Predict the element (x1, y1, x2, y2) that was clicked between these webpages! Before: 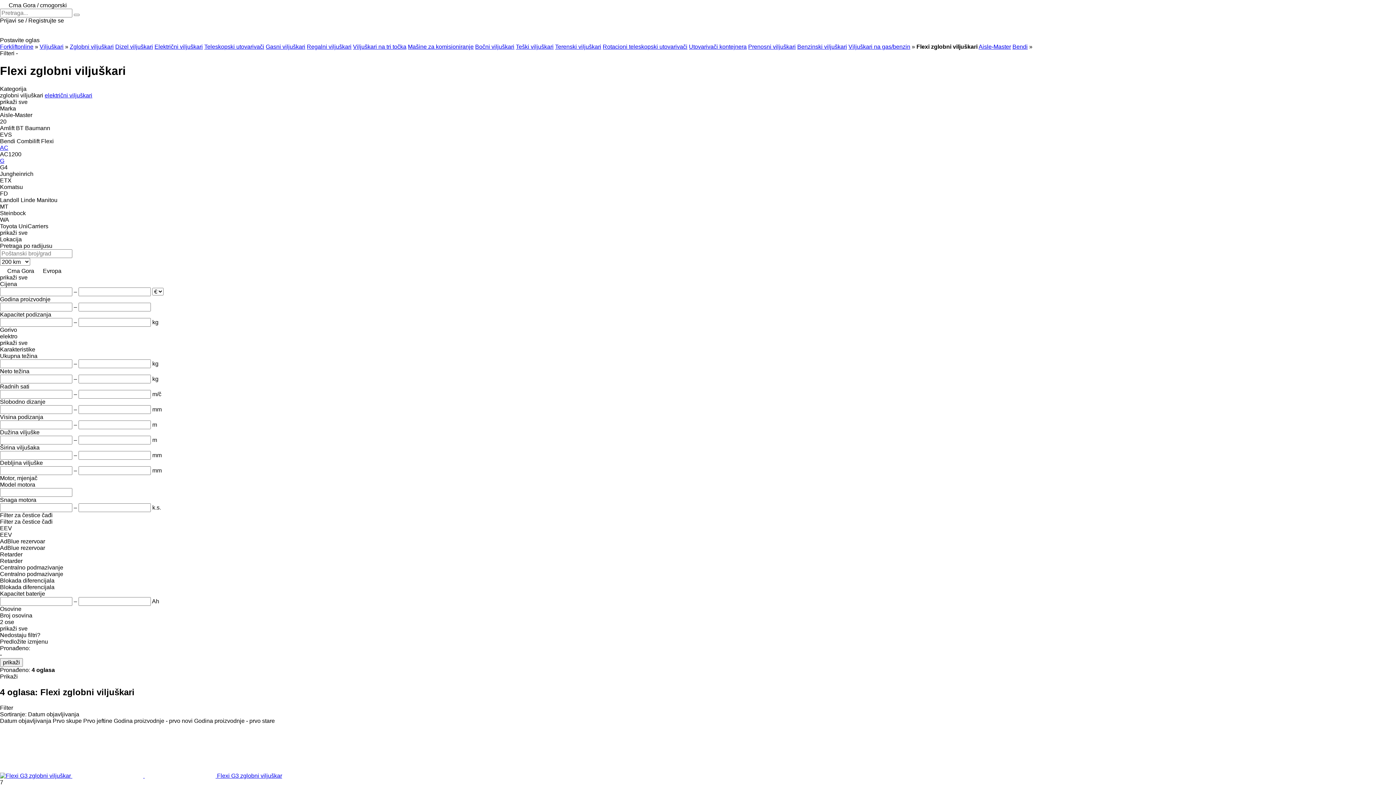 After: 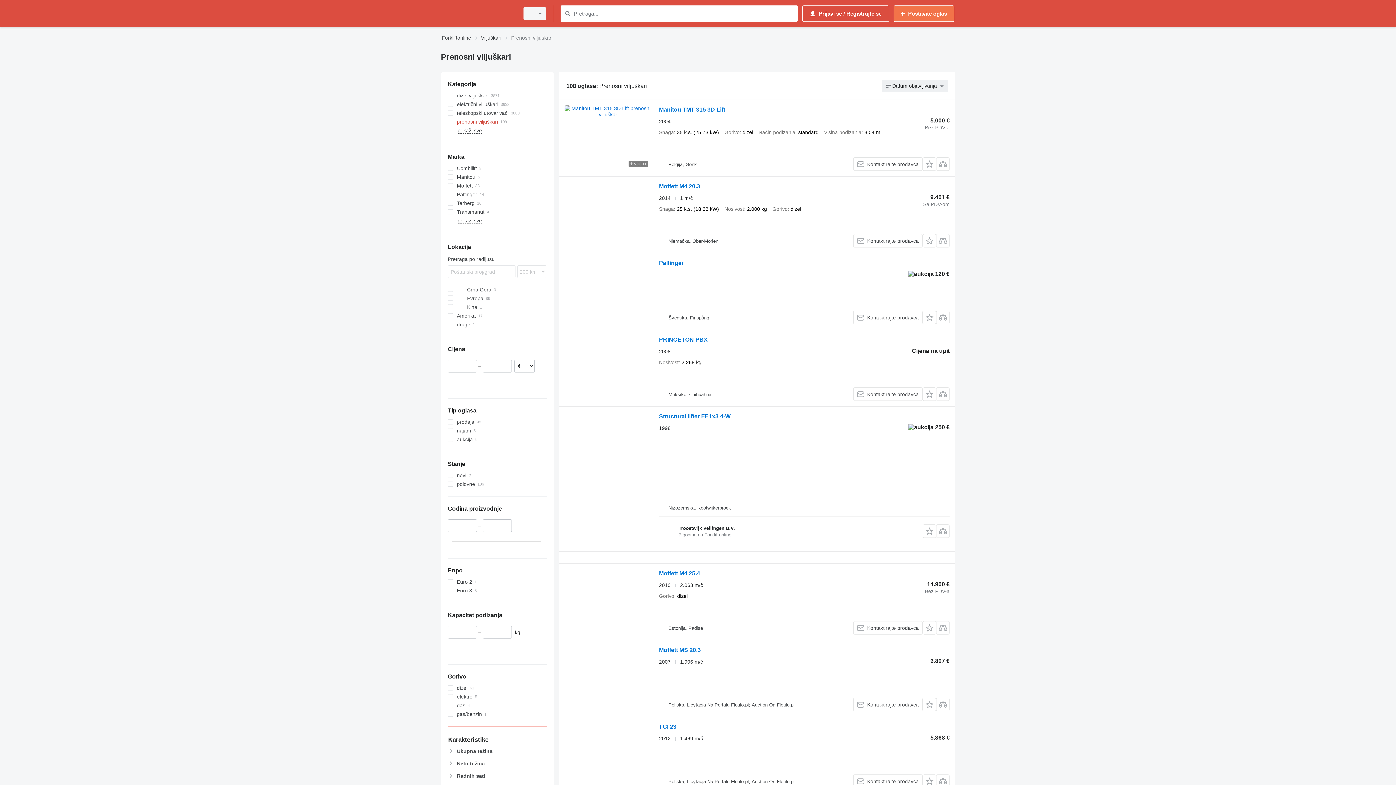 Action: bbox: (748, 43, 796, 49) label: Prenosni viljuškari